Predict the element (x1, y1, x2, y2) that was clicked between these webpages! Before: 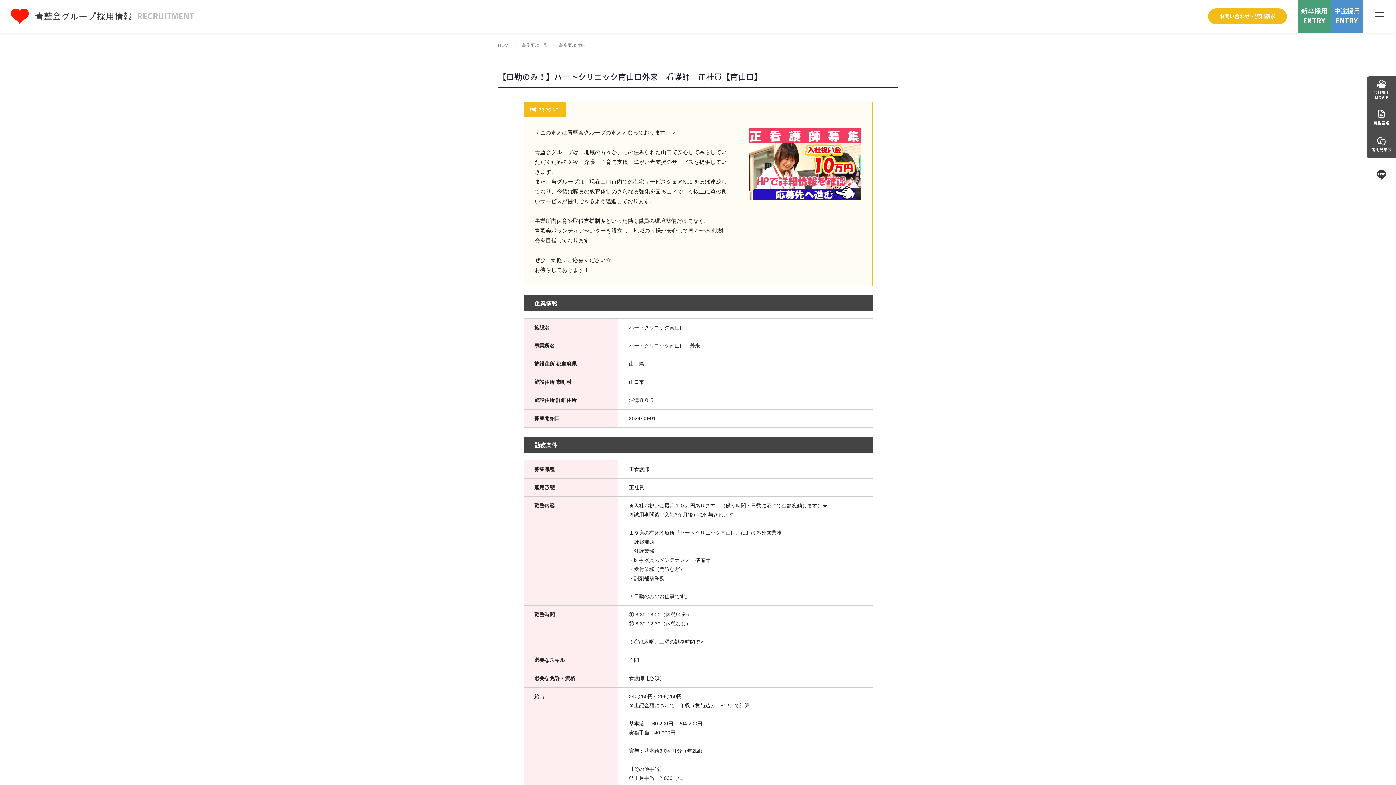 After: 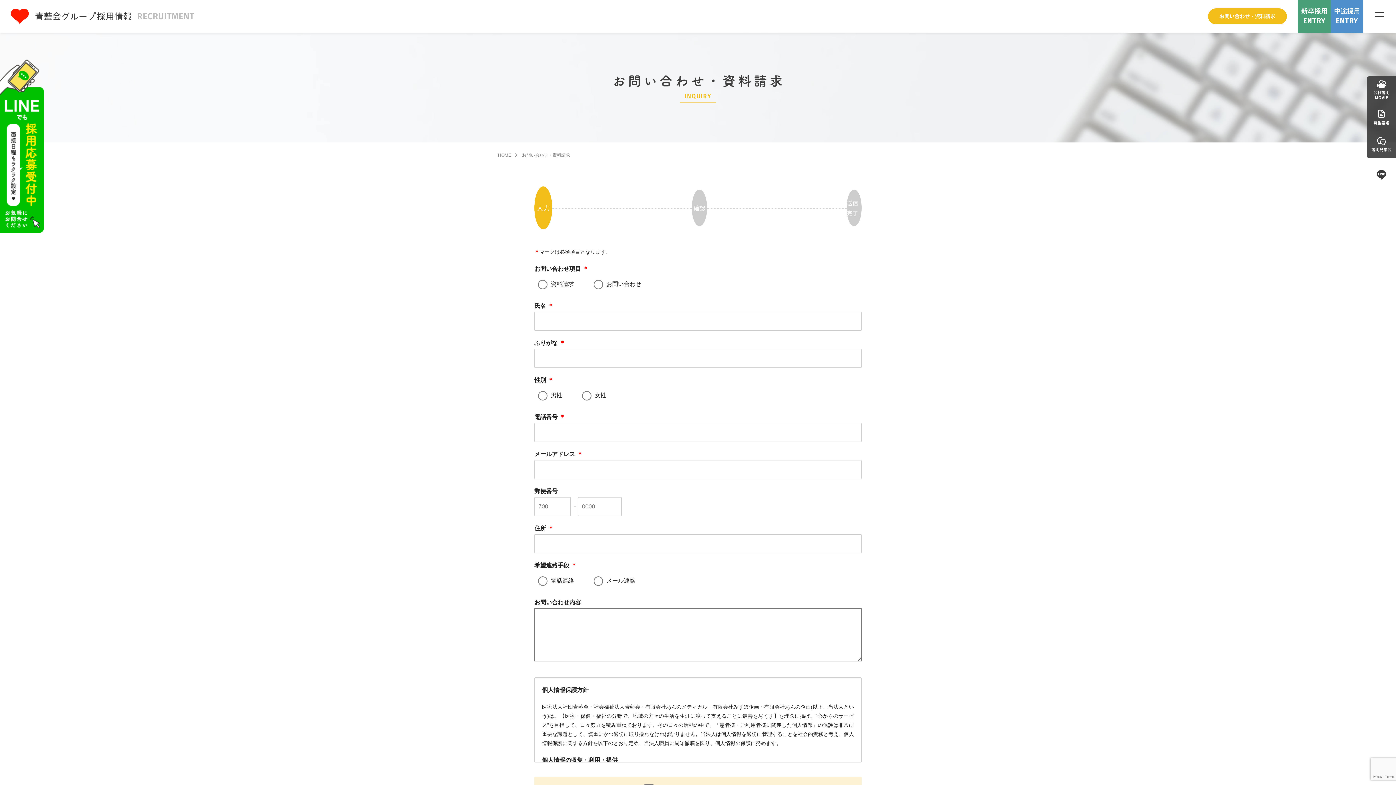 Action: bbox: (1208, 8, 1287, 24)